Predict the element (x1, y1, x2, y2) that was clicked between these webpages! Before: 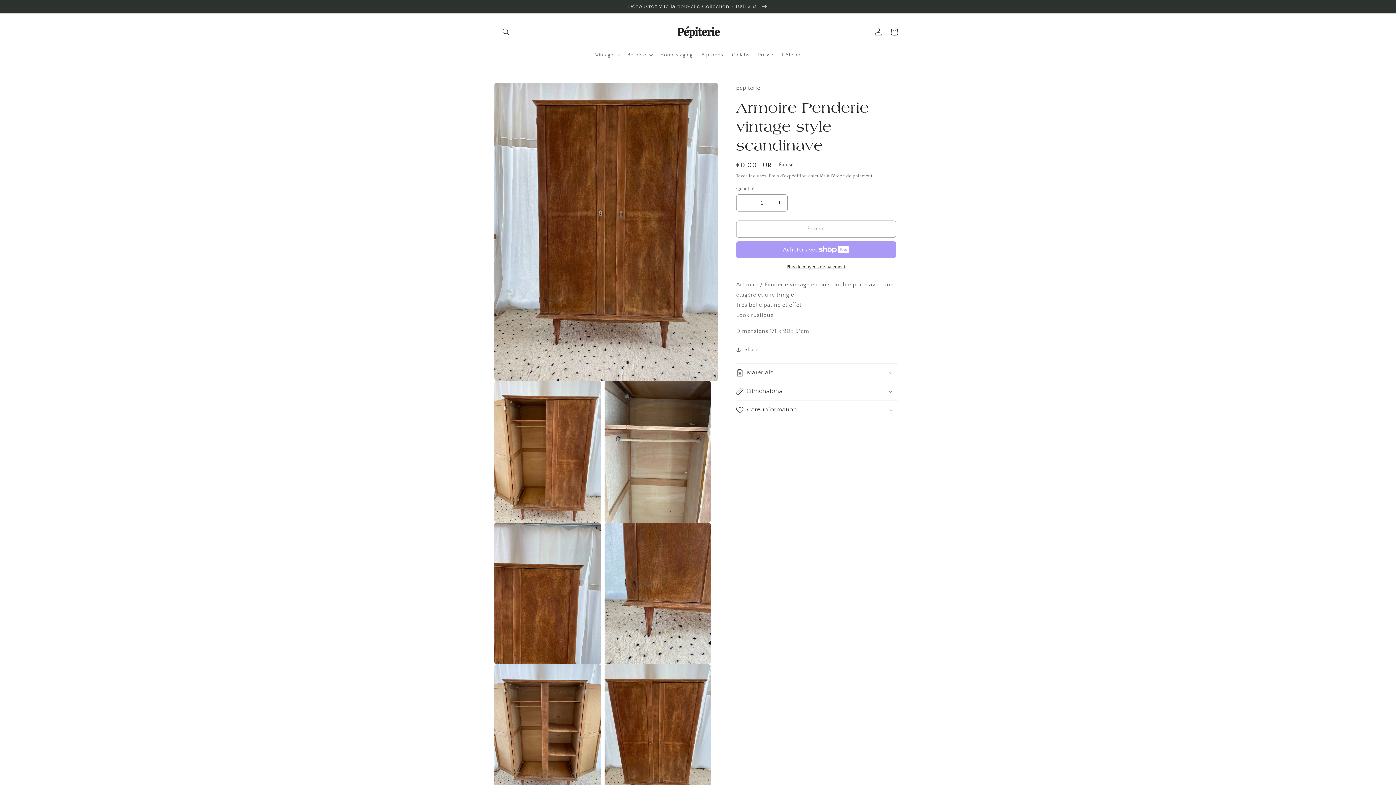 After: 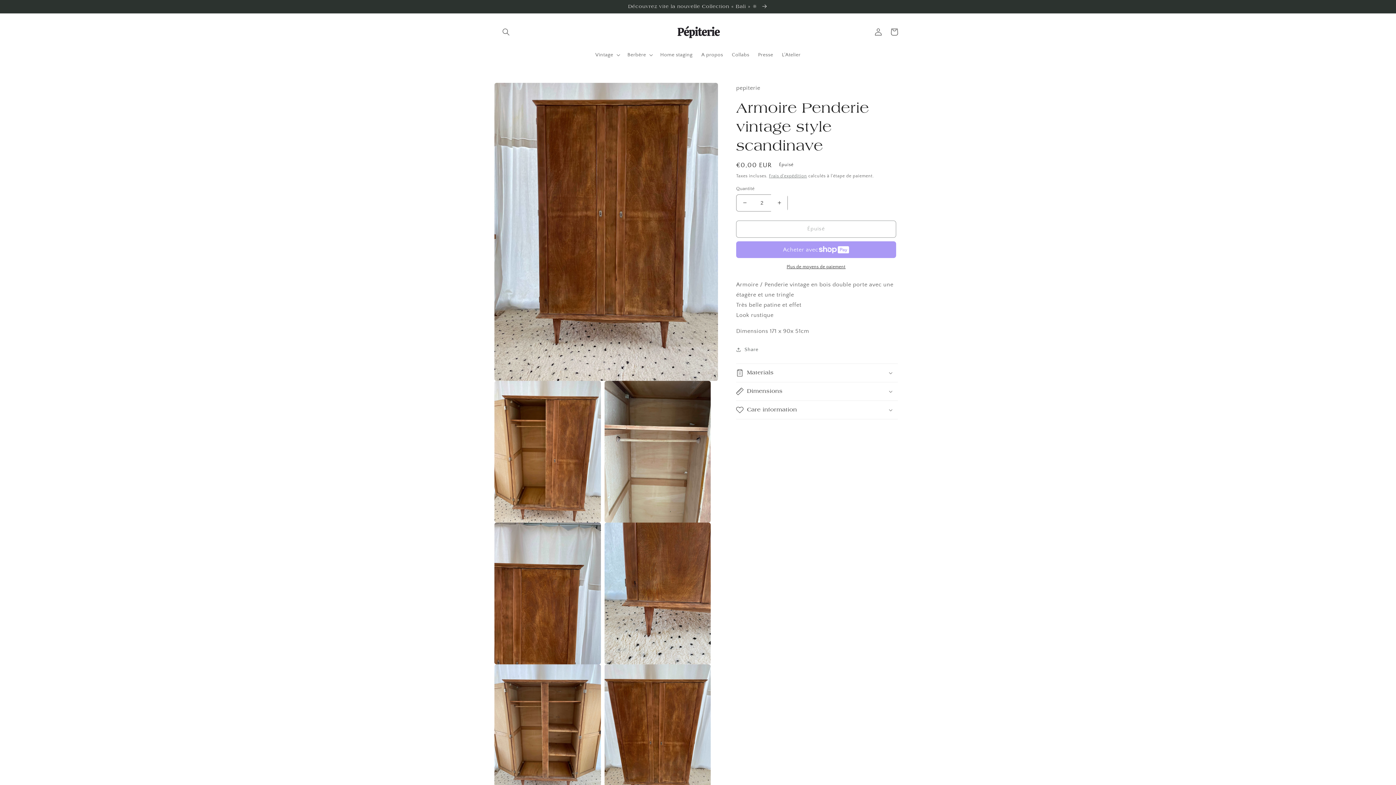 Action: label: Augmenter la quantité de Armoire Penderie vintage style scandinave bbox: (771, 194, 787, 211)